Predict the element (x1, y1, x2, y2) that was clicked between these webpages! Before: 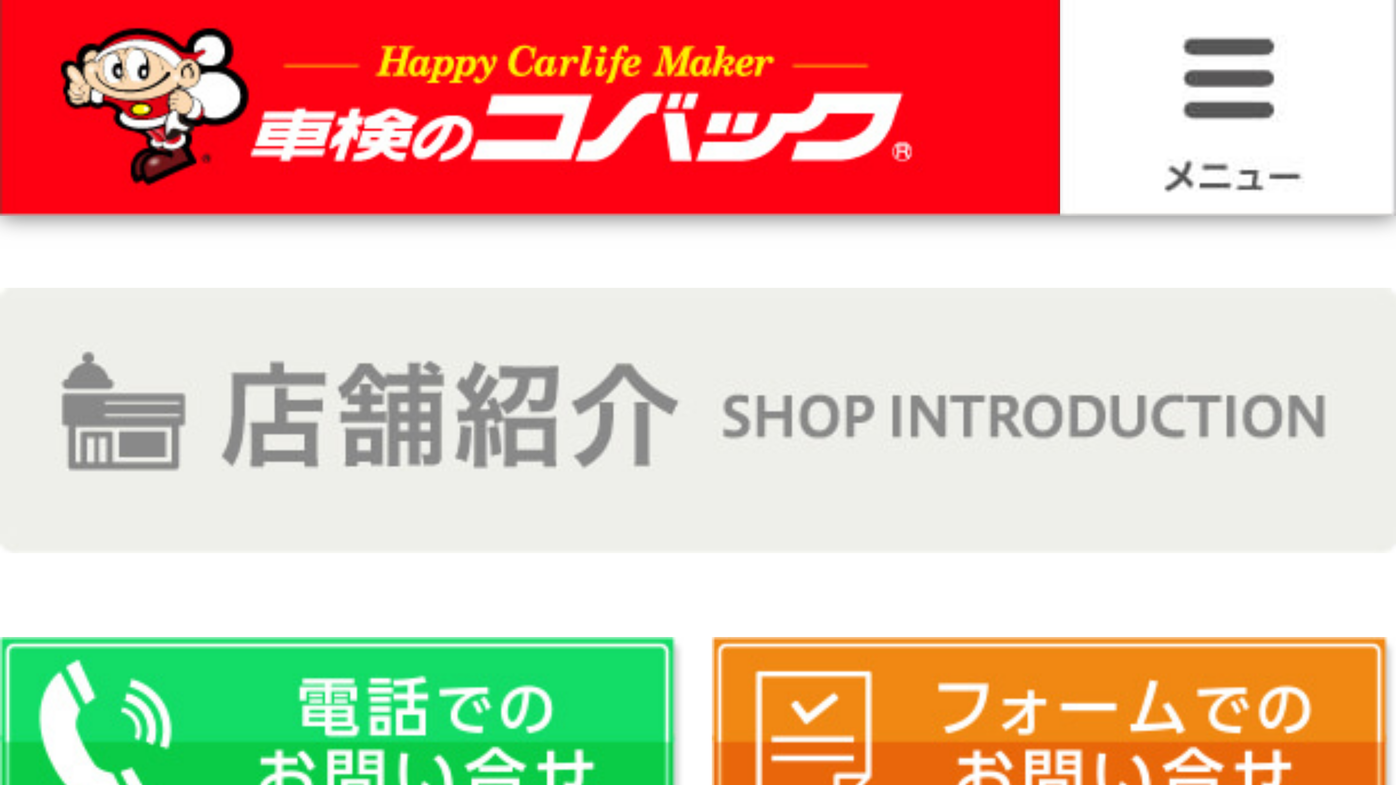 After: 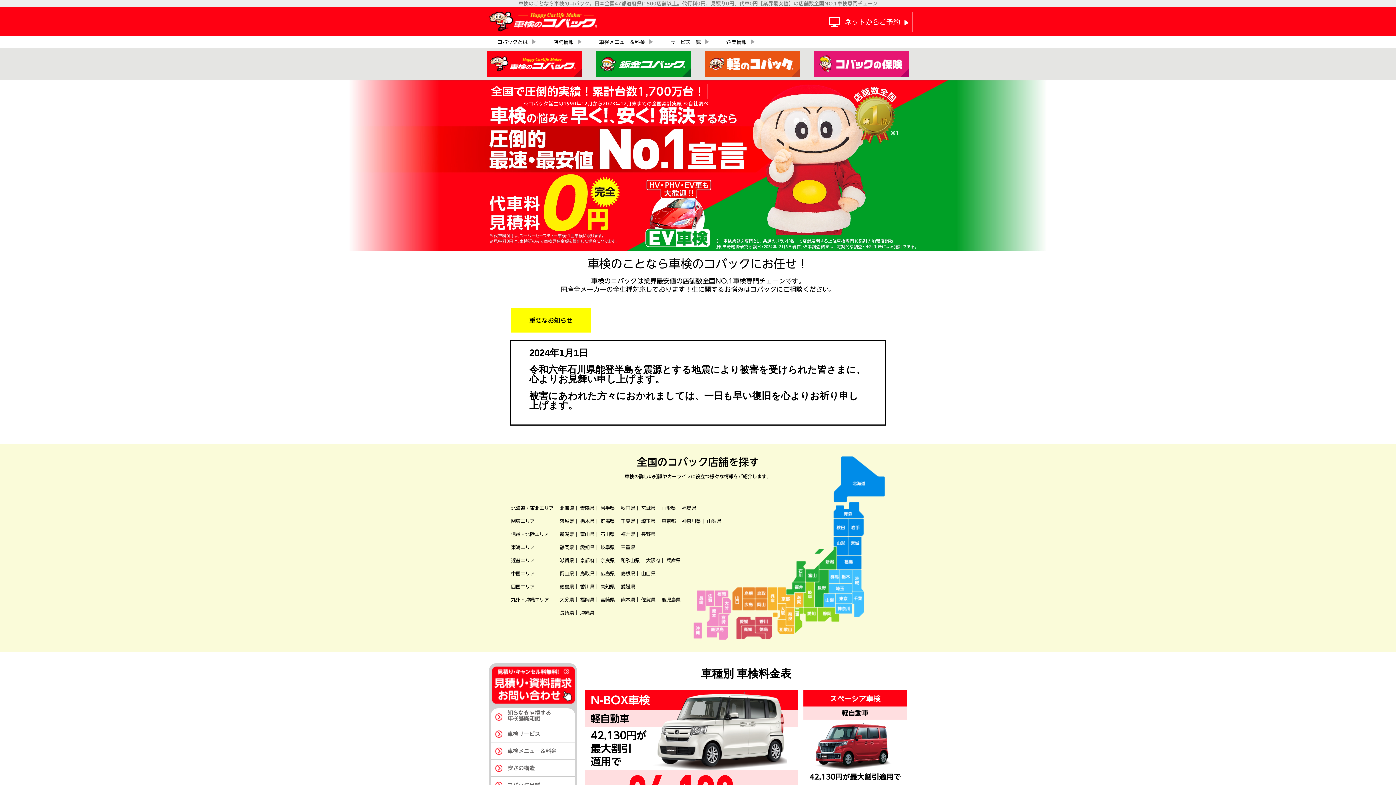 Action: bbox: (0, 5, 88, 11)